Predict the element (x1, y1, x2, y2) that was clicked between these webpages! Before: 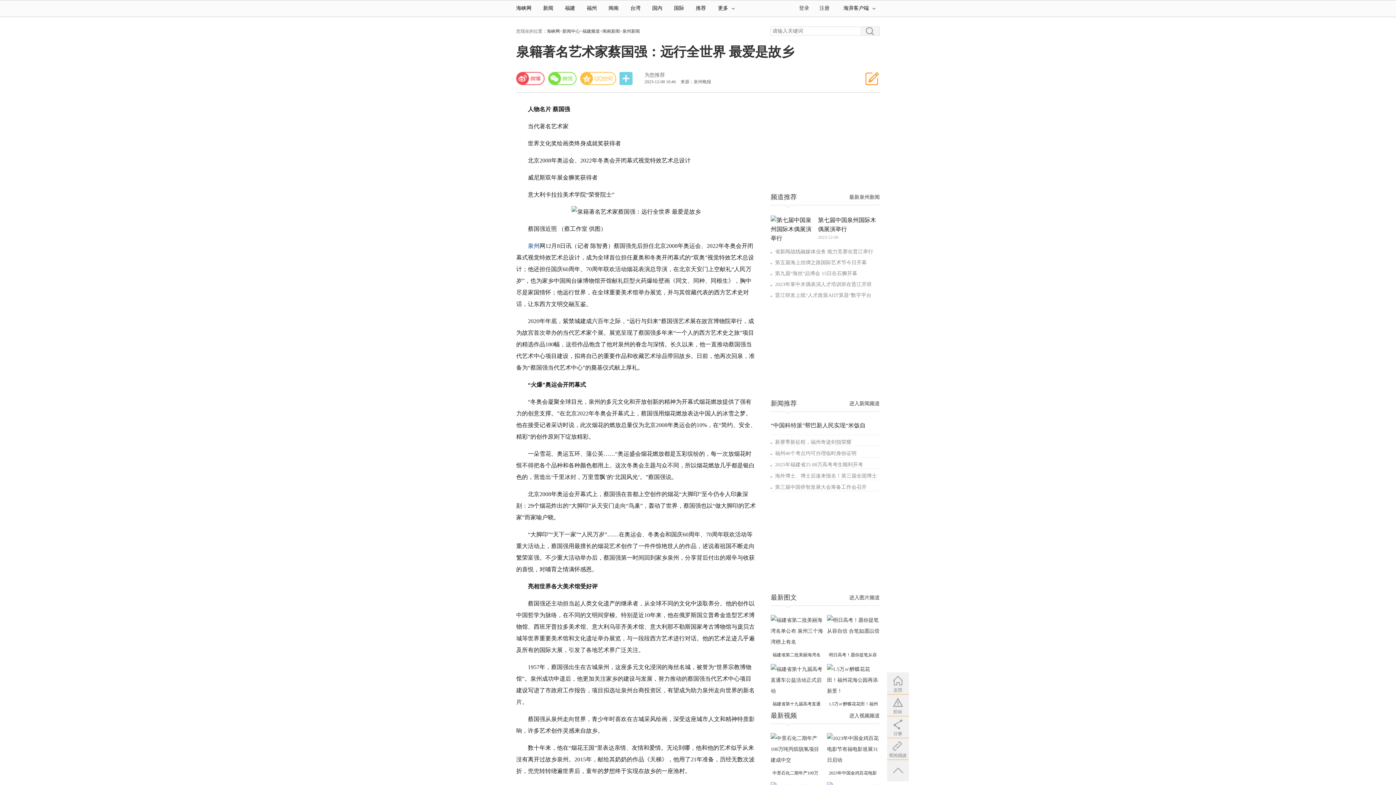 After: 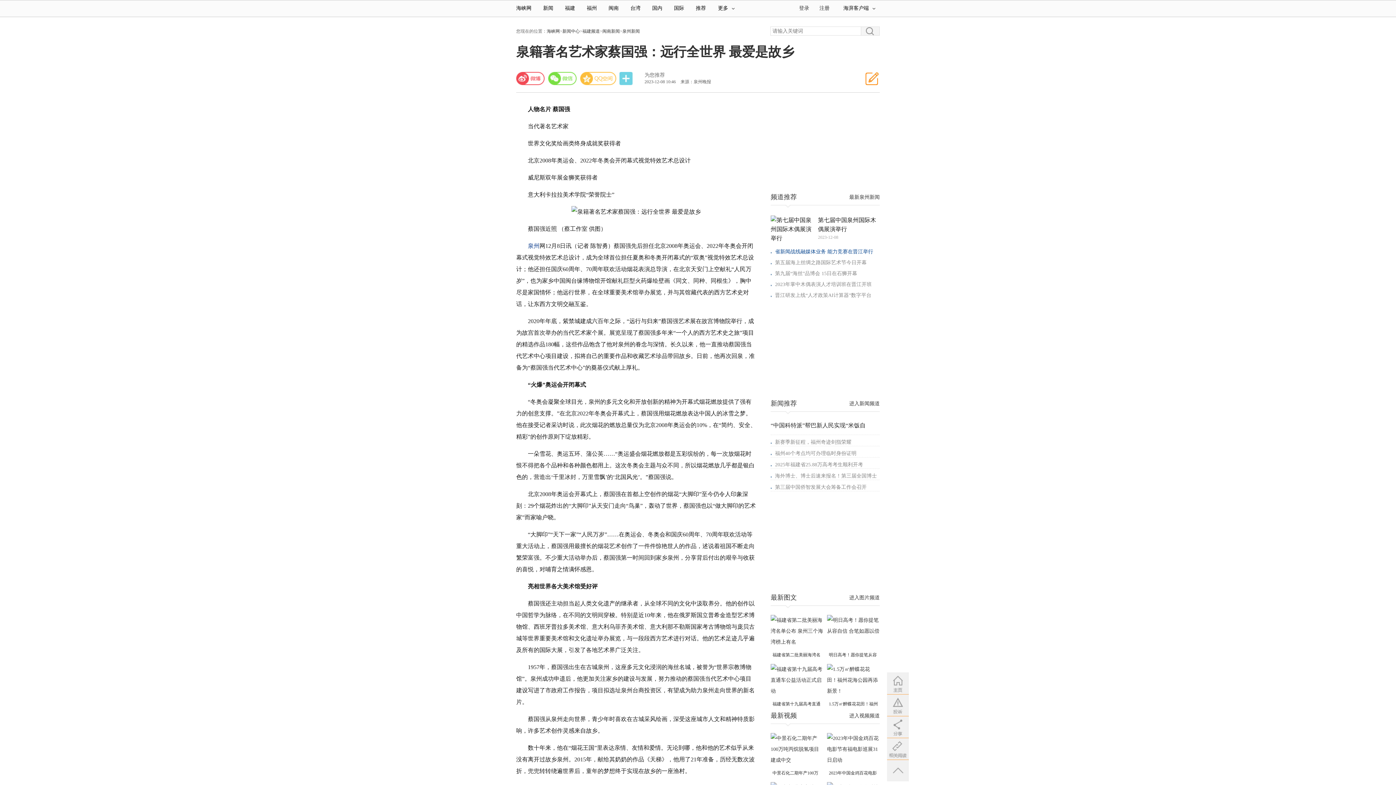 Action: label: 省新闻战线融媒体业务 能力竞赛在晋江举行 bbox: (770, 249, 873, 254)